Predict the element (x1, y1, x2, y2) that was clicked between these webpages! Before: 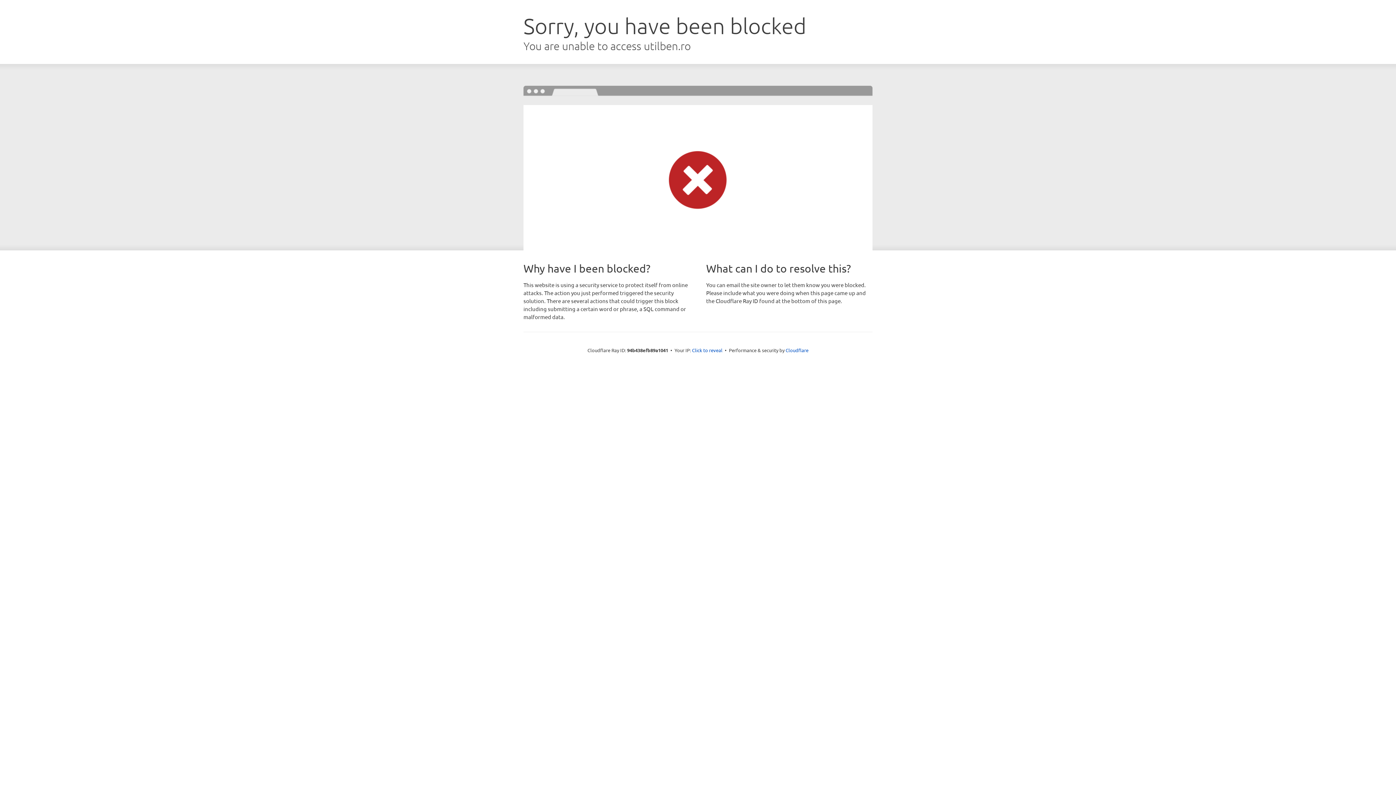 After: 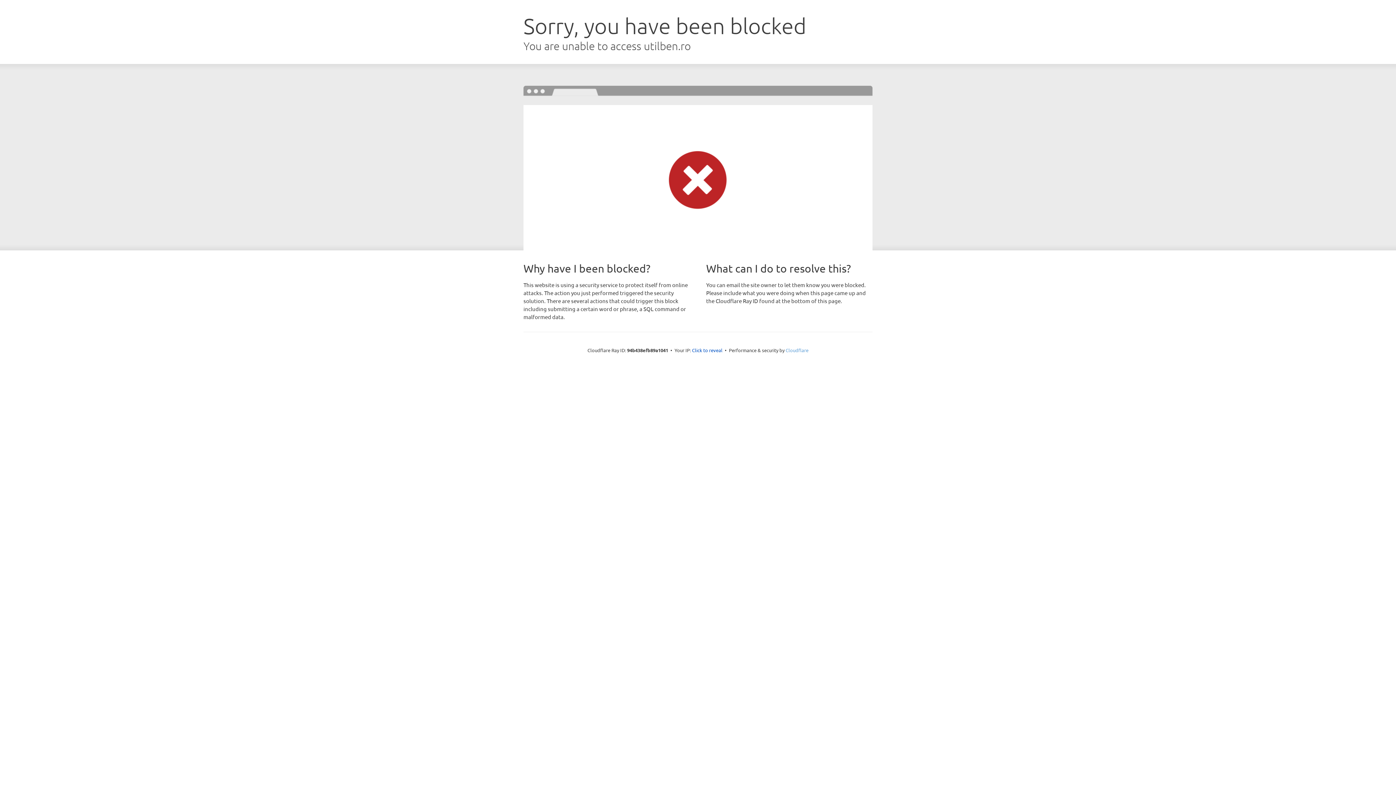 Action: label: Cloudflare bbox: (785, 347, 808, 353)